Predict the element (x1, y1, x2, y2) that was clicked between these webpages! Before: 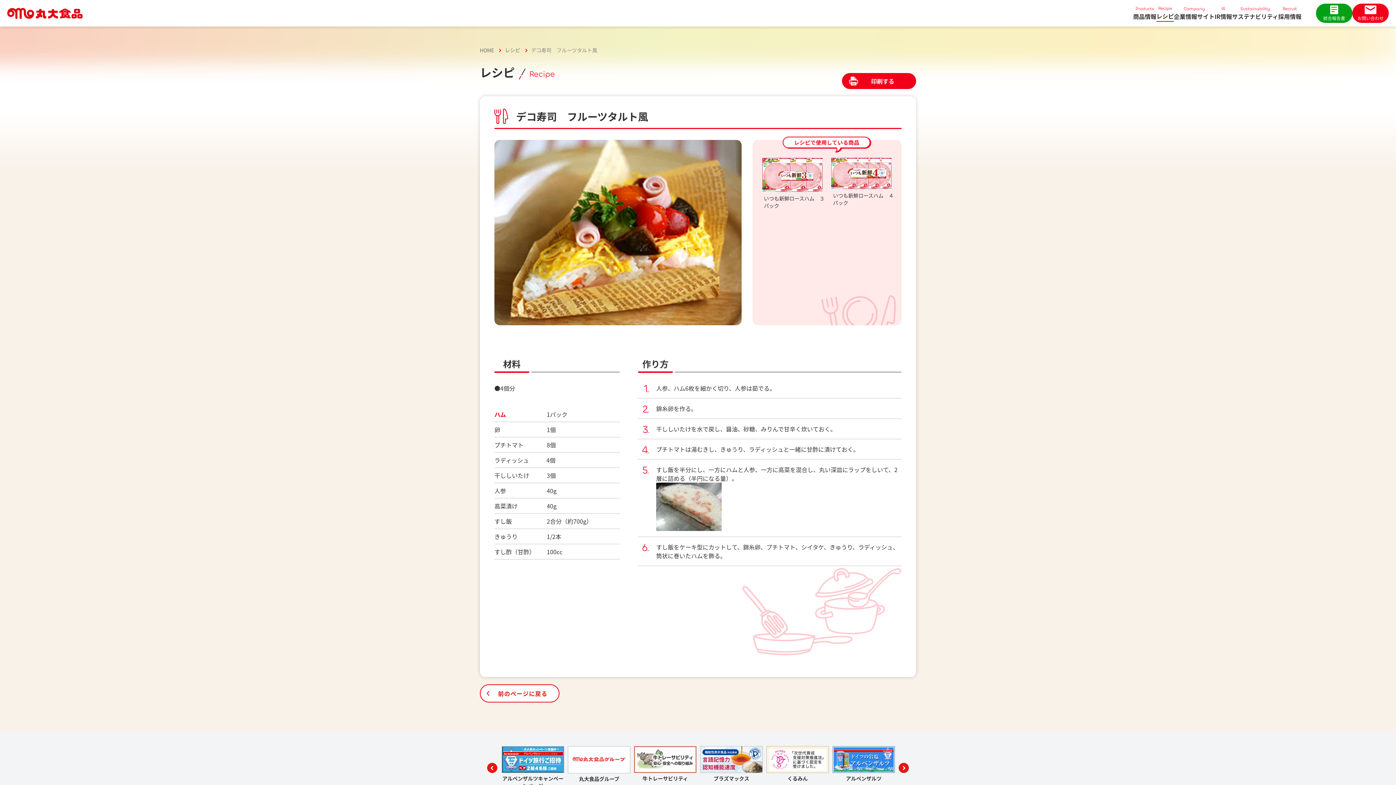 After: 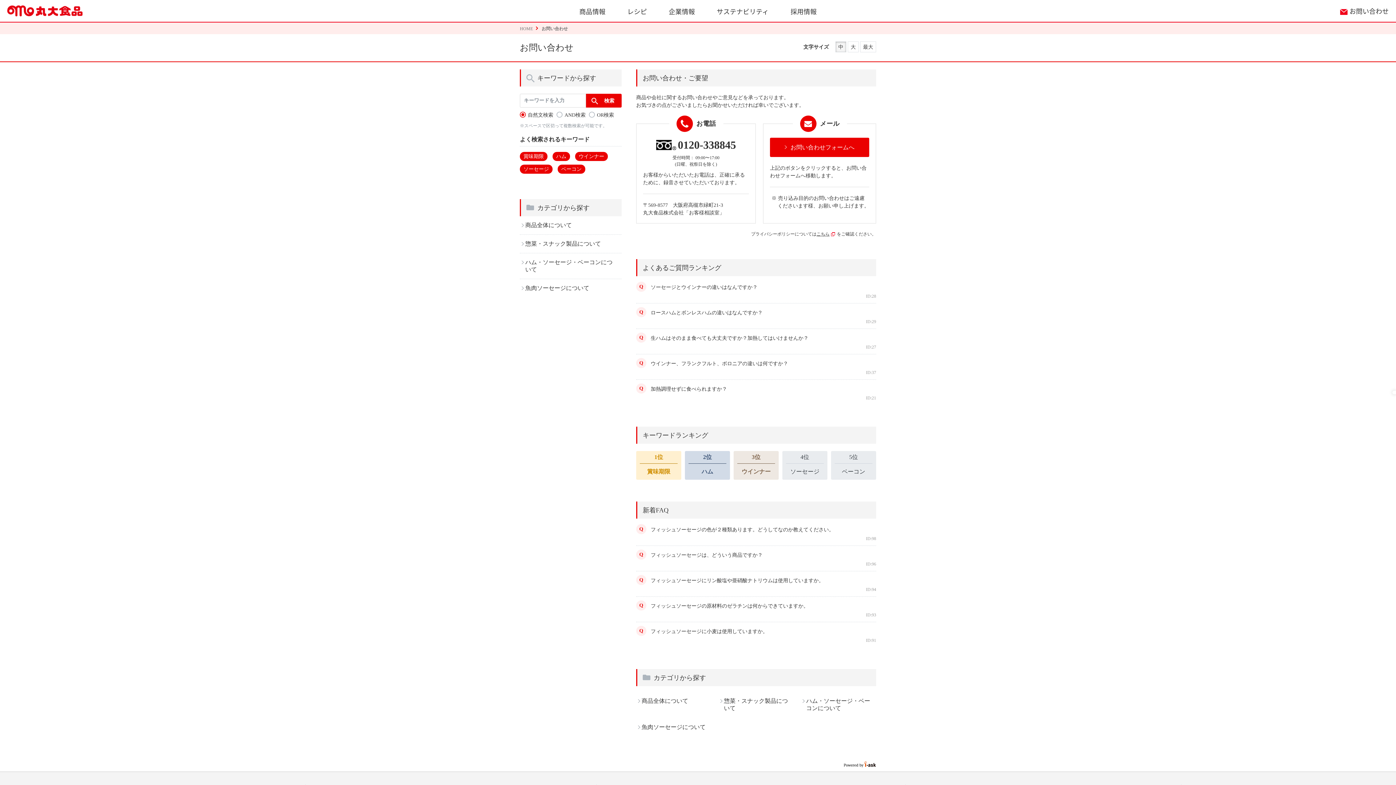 Action: label: お問い合わせ bbox: (1352, 3, 1389, 22)